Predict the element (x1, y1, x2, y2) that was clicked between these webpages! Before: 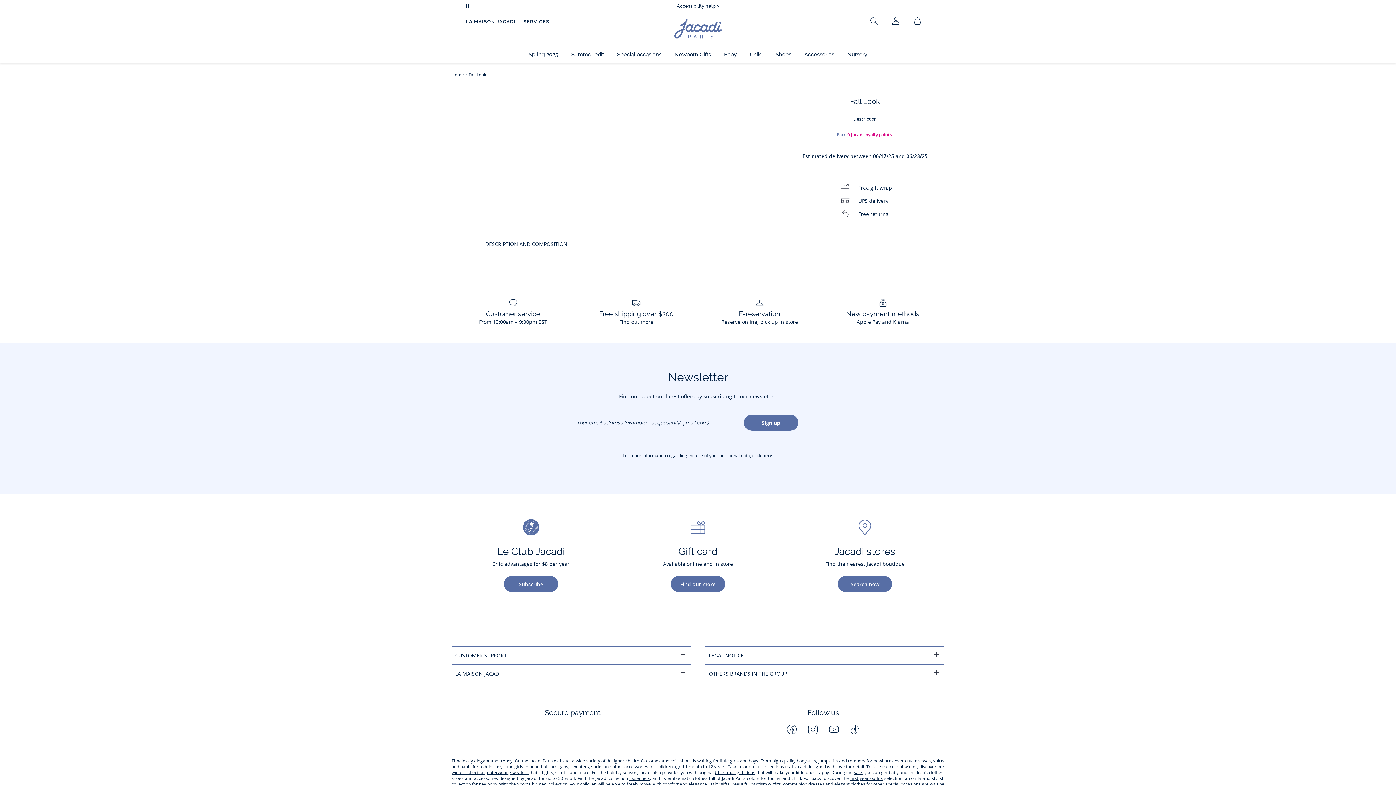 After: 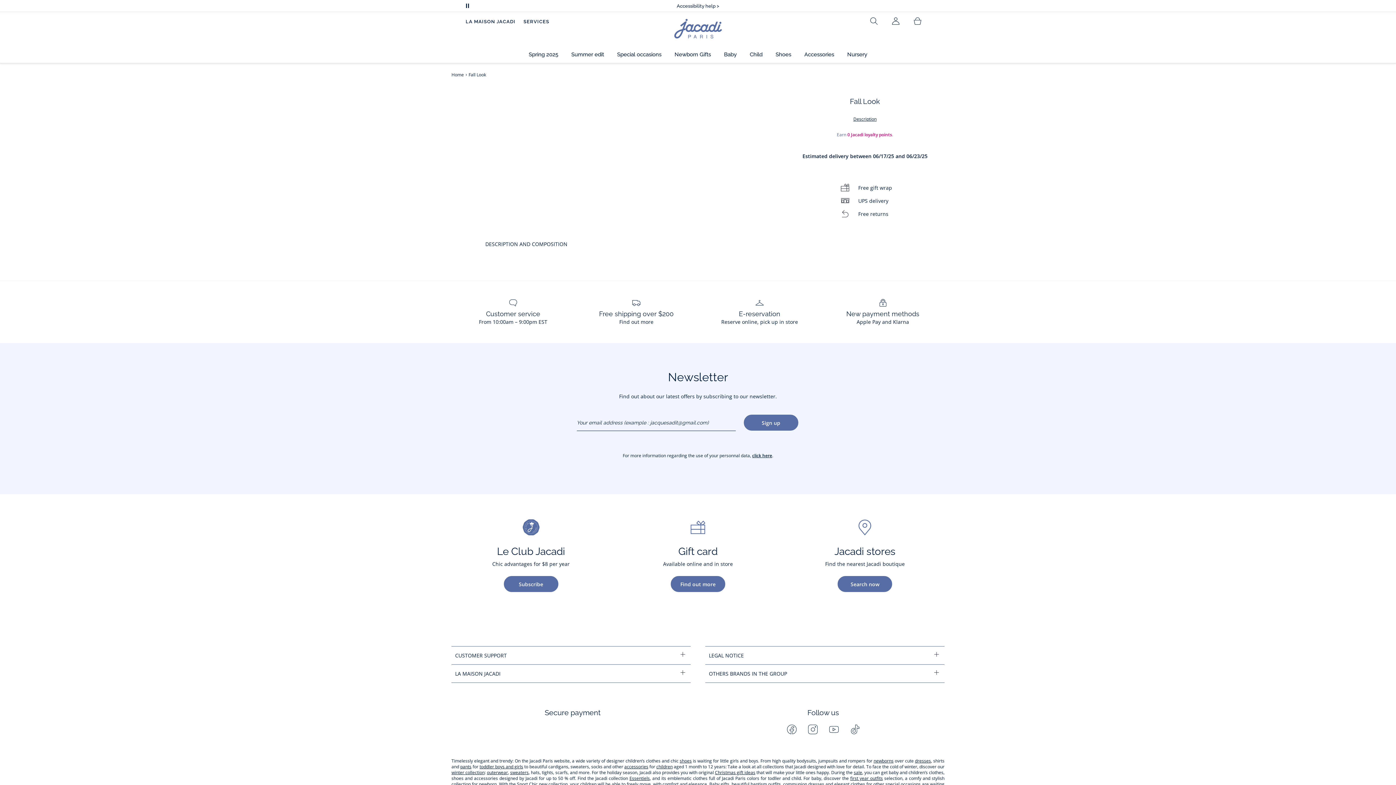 Action: label: Tiktok - Jacadi Paris bbox: (850, 724, 860, 736)